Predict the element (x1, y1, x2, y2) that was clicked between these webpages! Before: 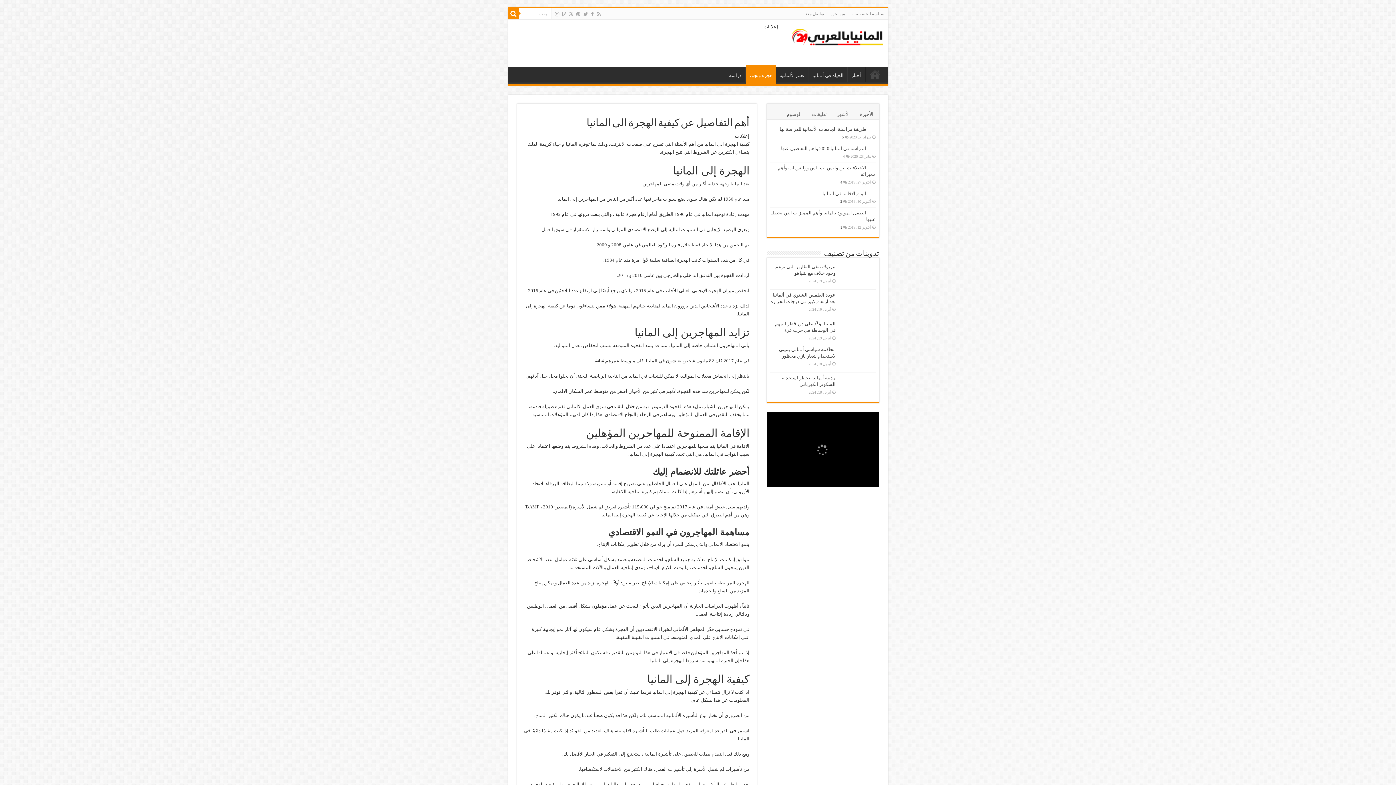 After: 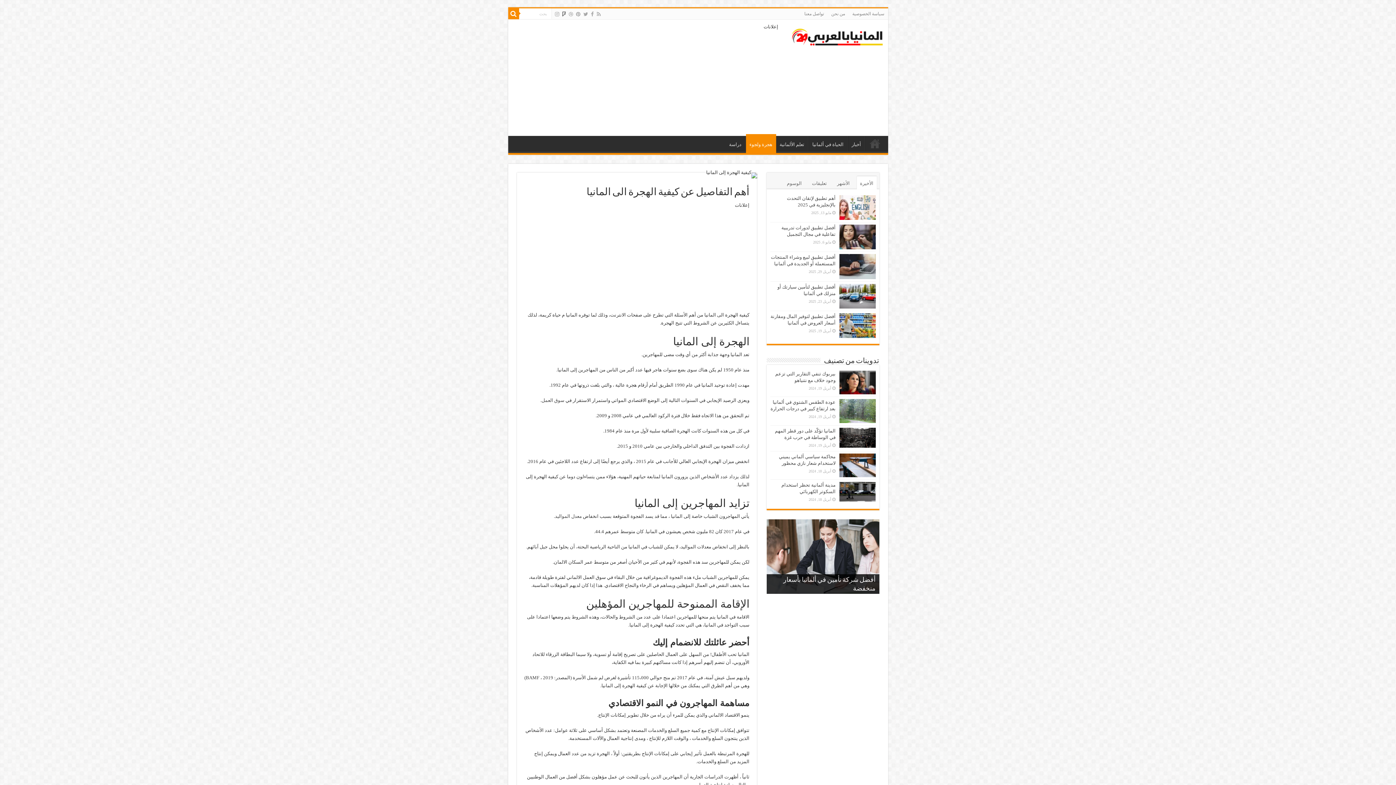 Action: bbox: (561, 9, 566, 18)